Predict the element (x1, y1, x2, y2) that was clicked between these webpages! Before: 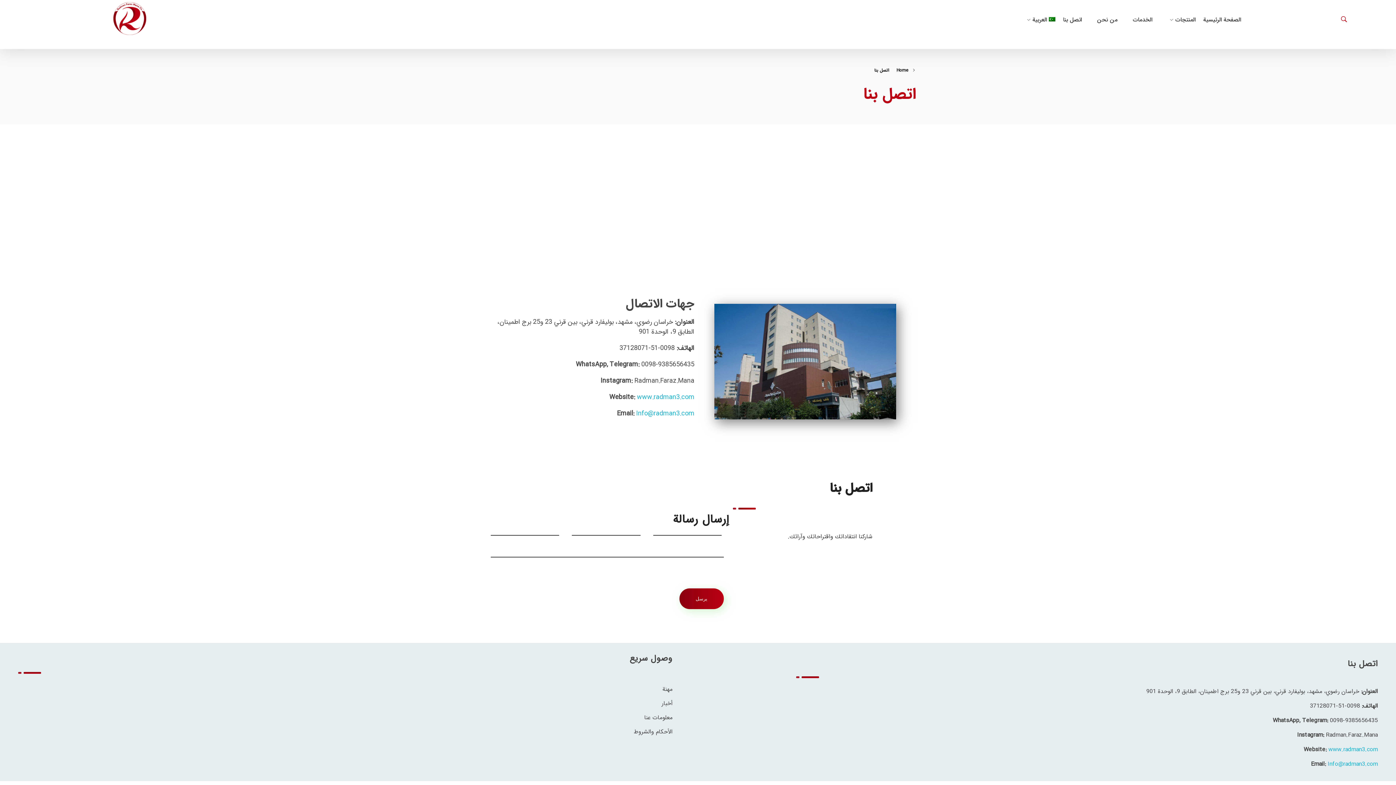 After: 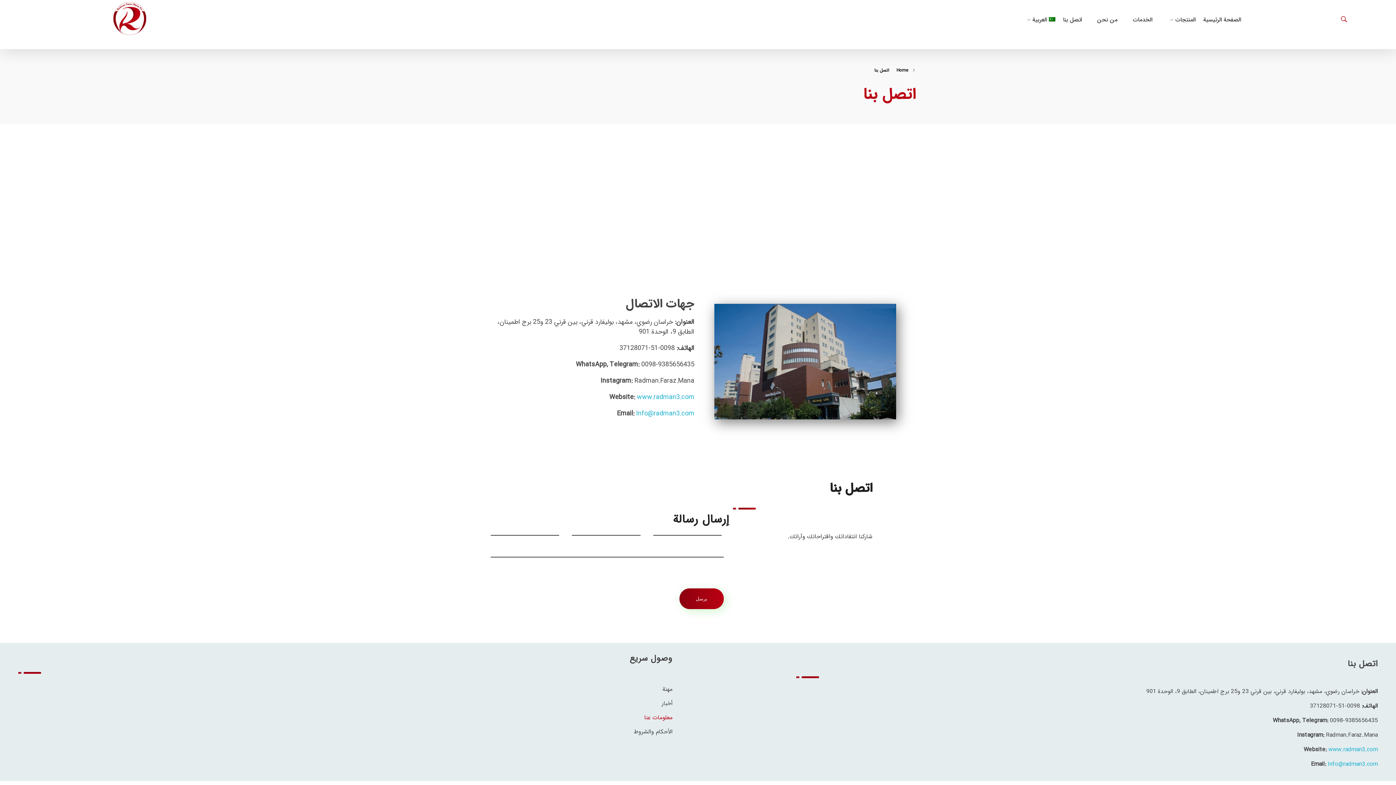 Action: label: معلومات عنا bbox: (644, 713, 672, 723)